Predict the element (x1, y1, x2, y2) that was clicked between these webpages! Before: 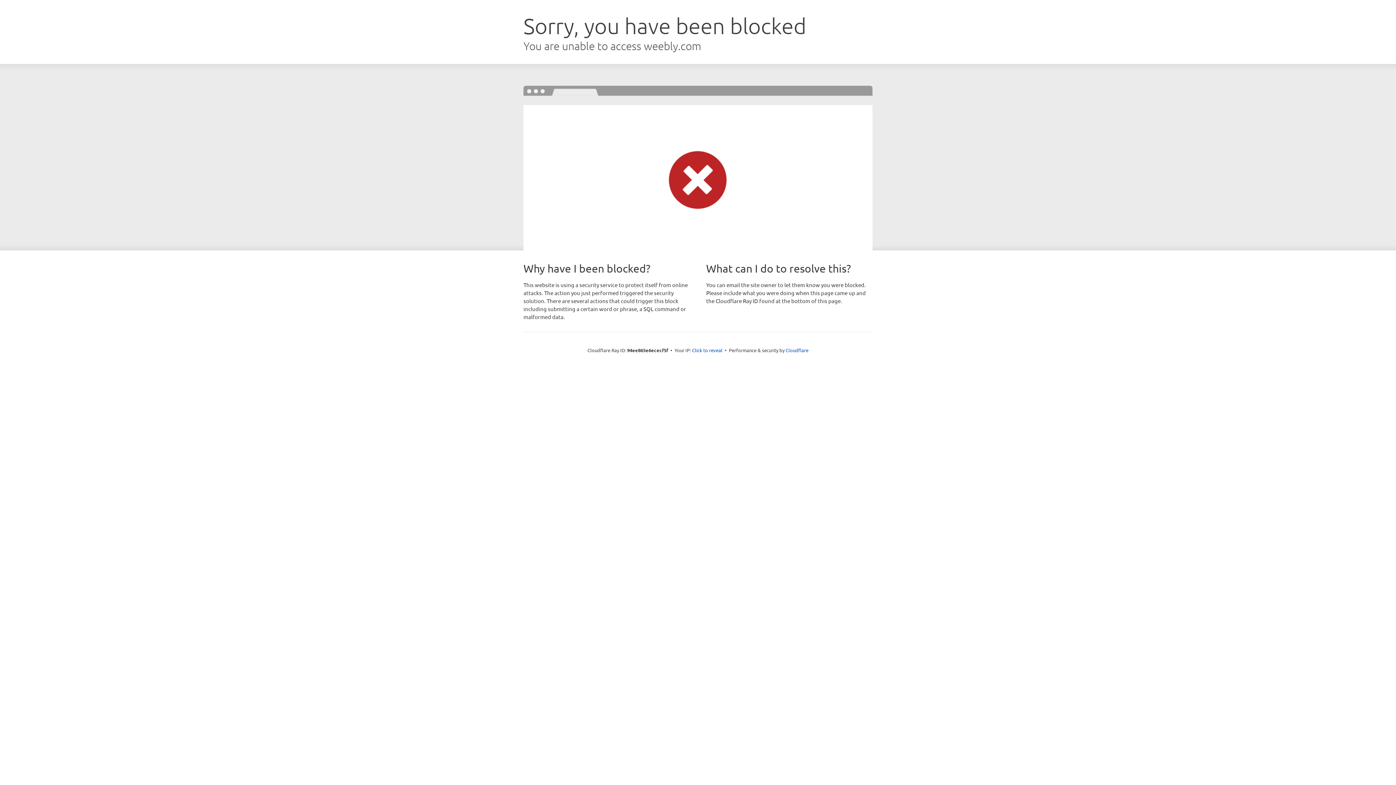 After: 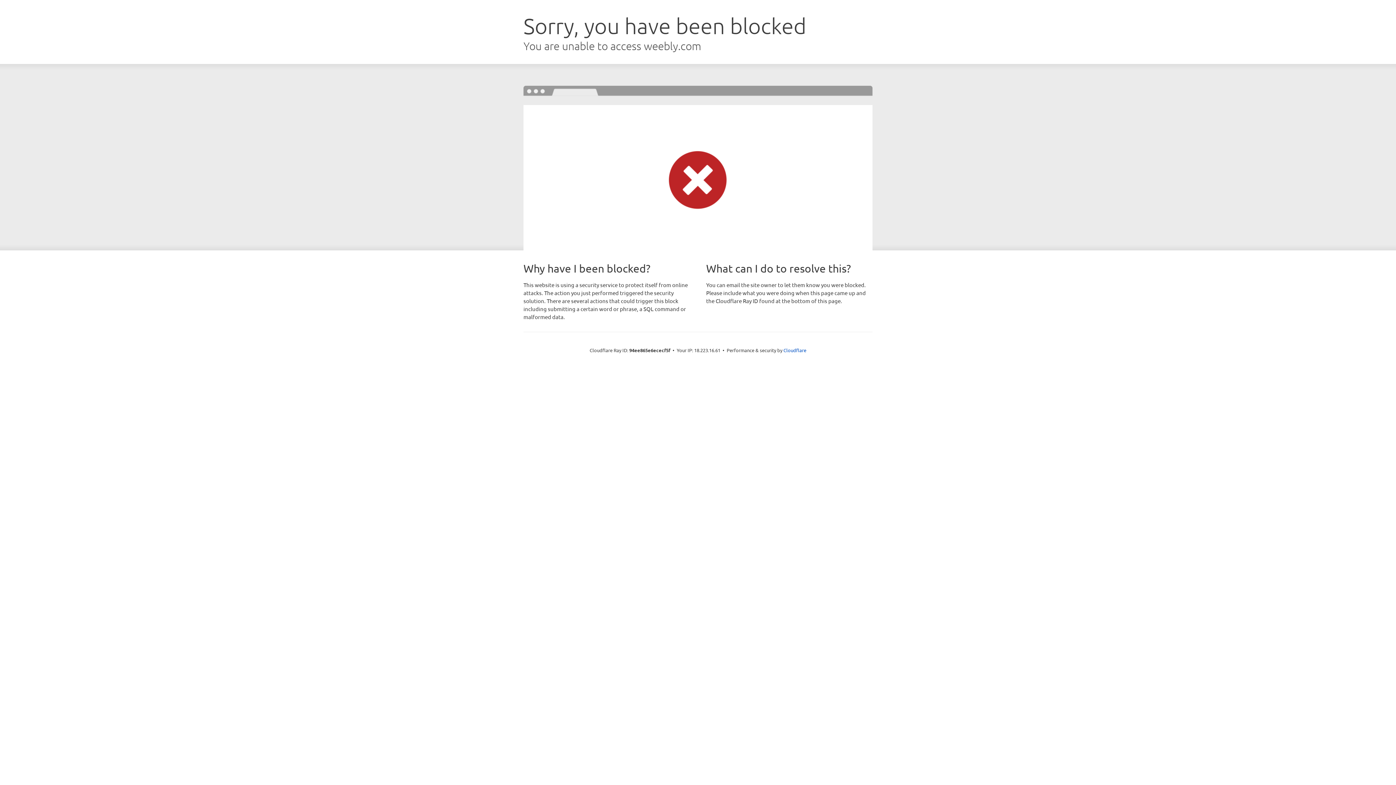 Action: bbox: (692, 346, 722, 353) label: Click to reveal